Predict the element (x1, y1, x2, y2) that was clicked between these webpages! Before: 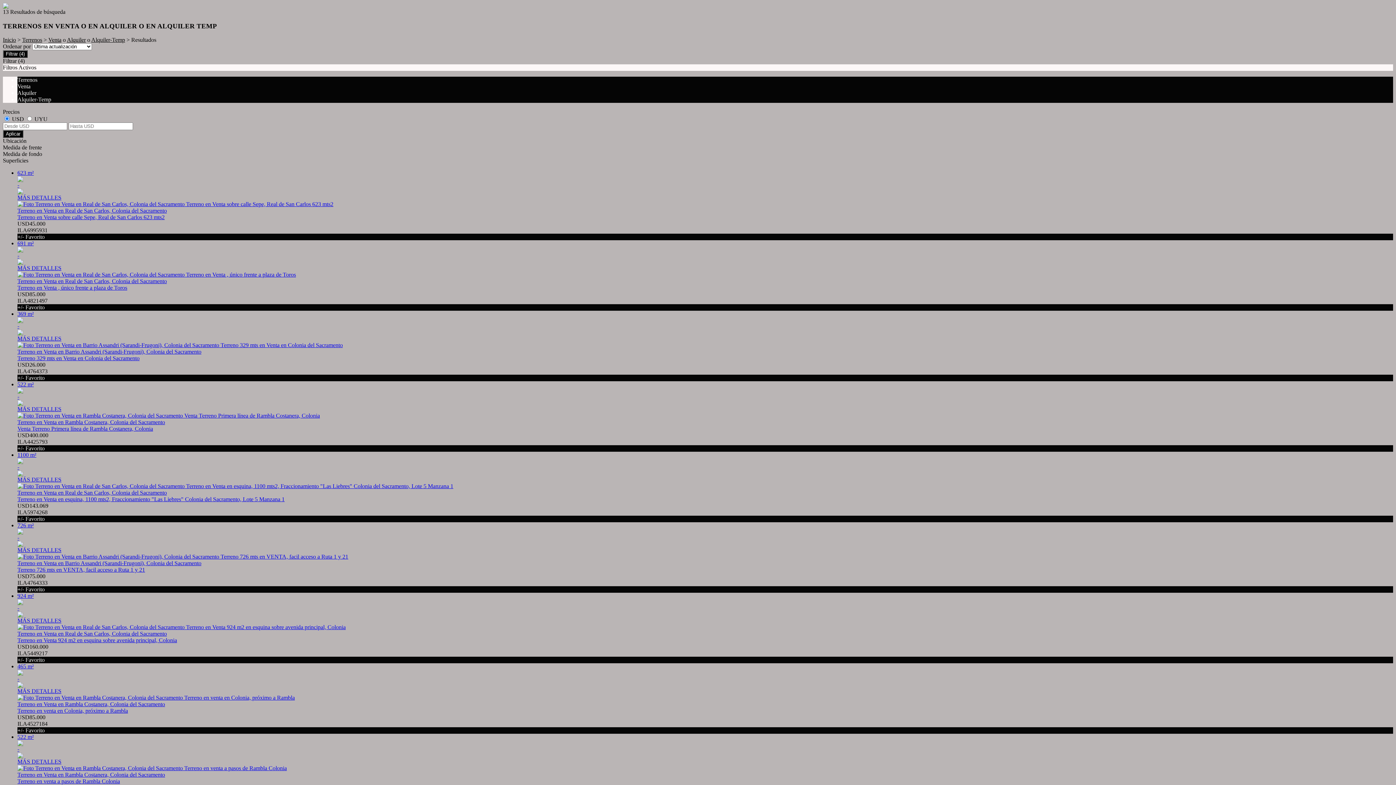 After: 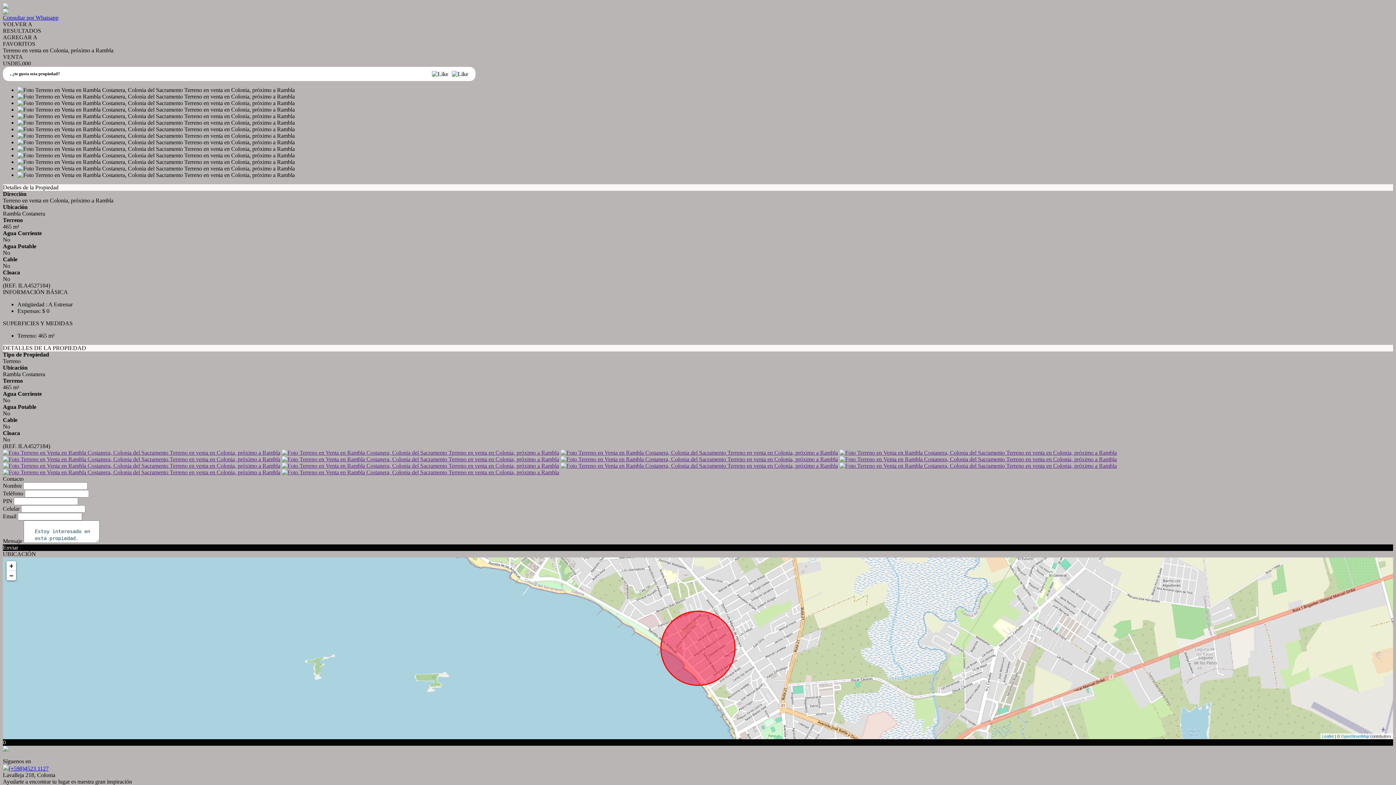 Action: label: 465 m²
-
MÁS DETALLES
Terreno en Venta en Rambla Costanera, Colonia del Sacramento
Terreno en venta en Colonia, próximo a Rambla bbox: (17, 663, 1393, 714)